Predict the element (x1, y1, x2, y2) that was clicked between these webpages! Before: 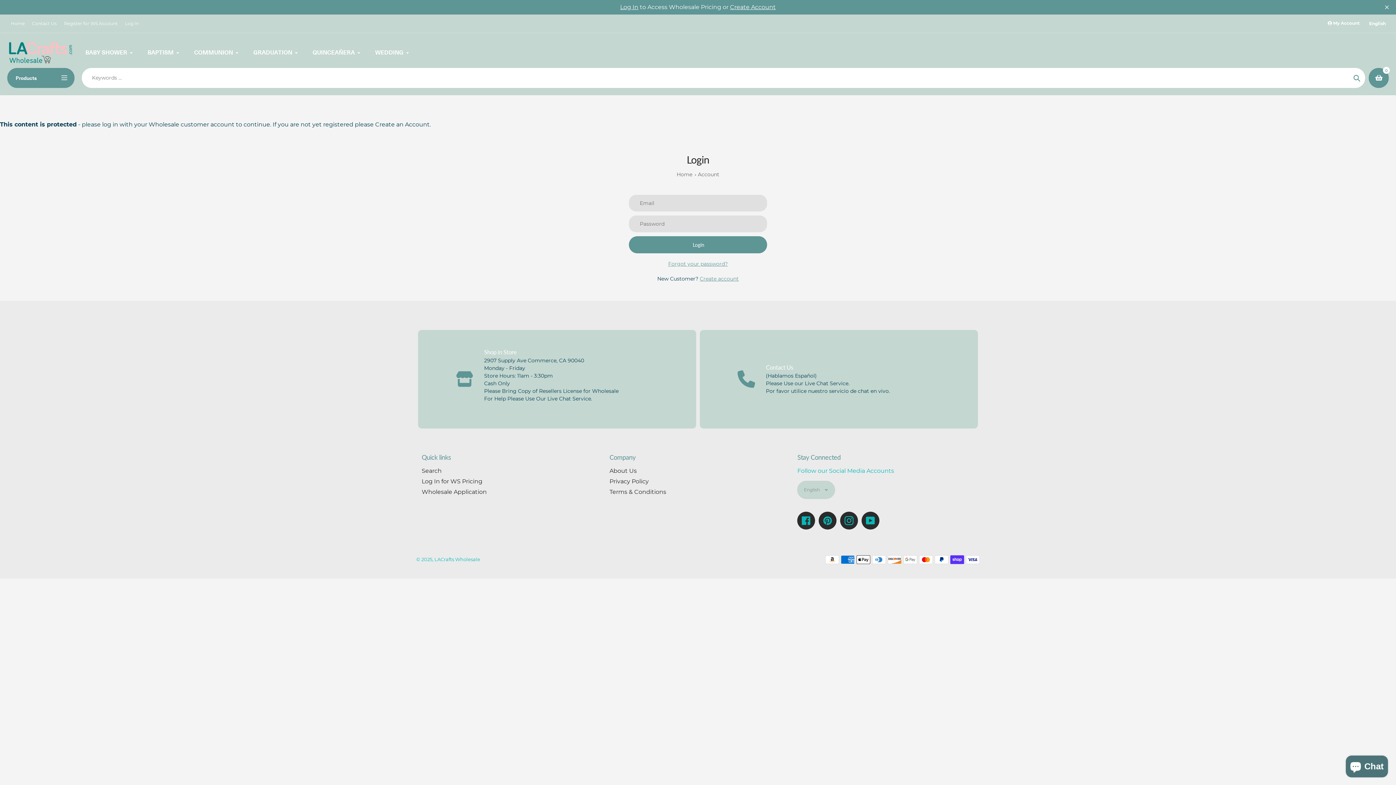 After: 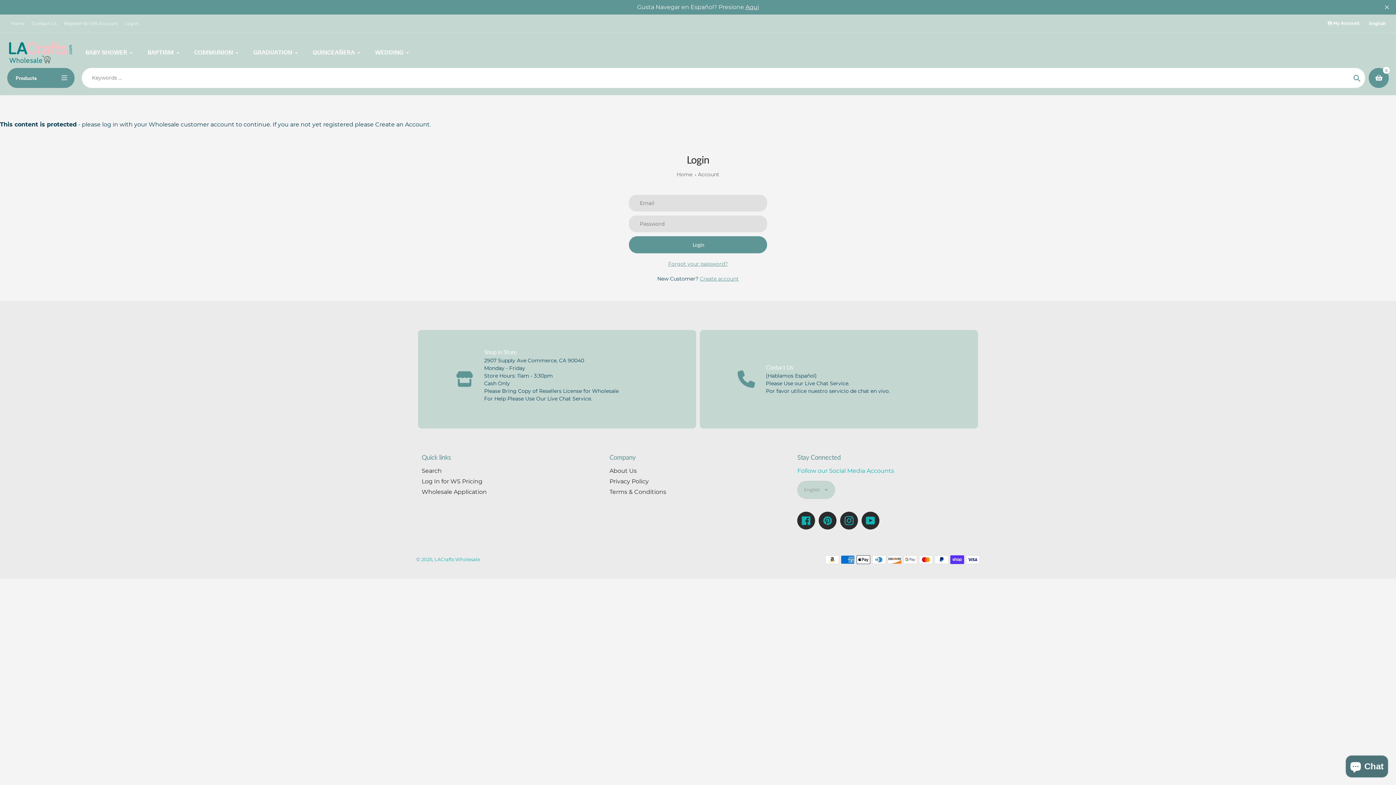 Action: bbox: (312, 47, 361, 56) label: QUINCEAÑERA